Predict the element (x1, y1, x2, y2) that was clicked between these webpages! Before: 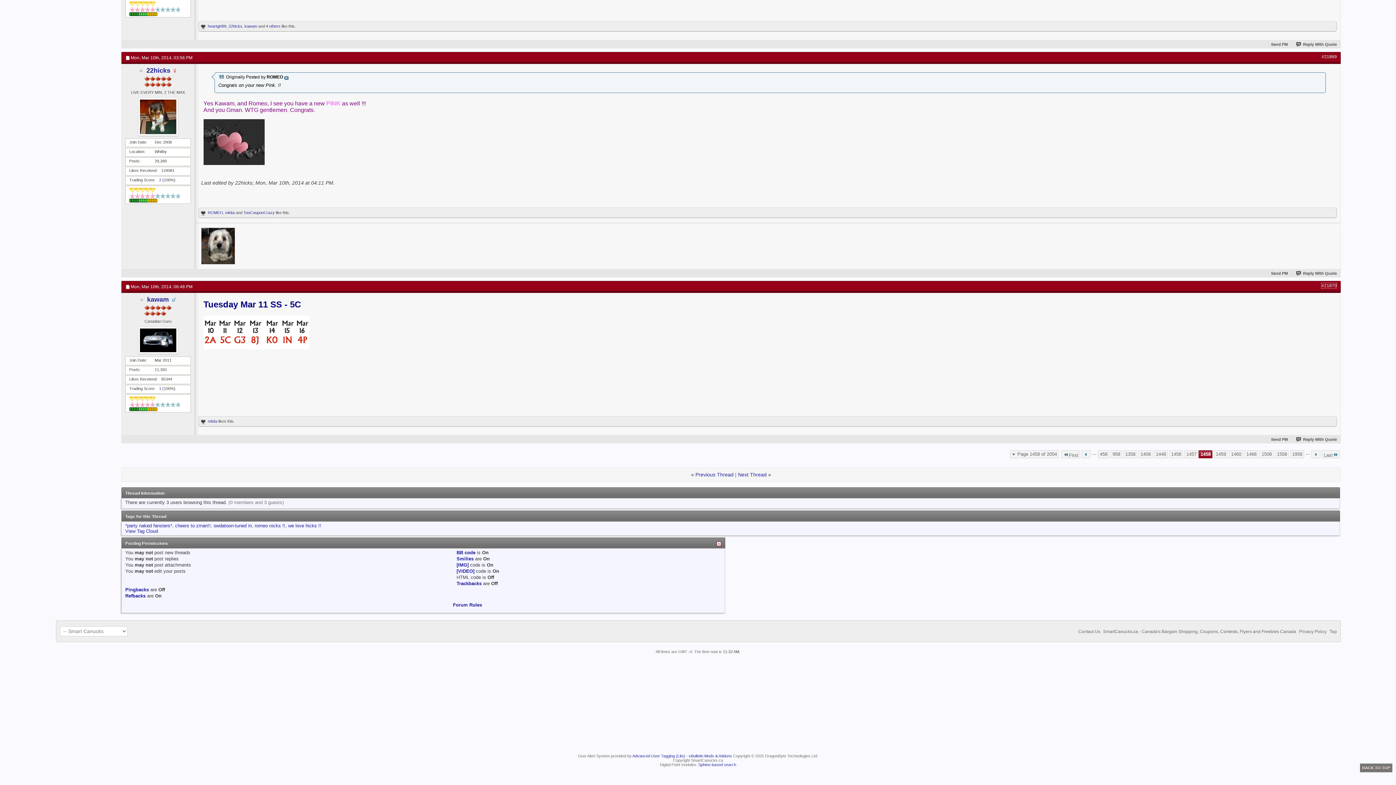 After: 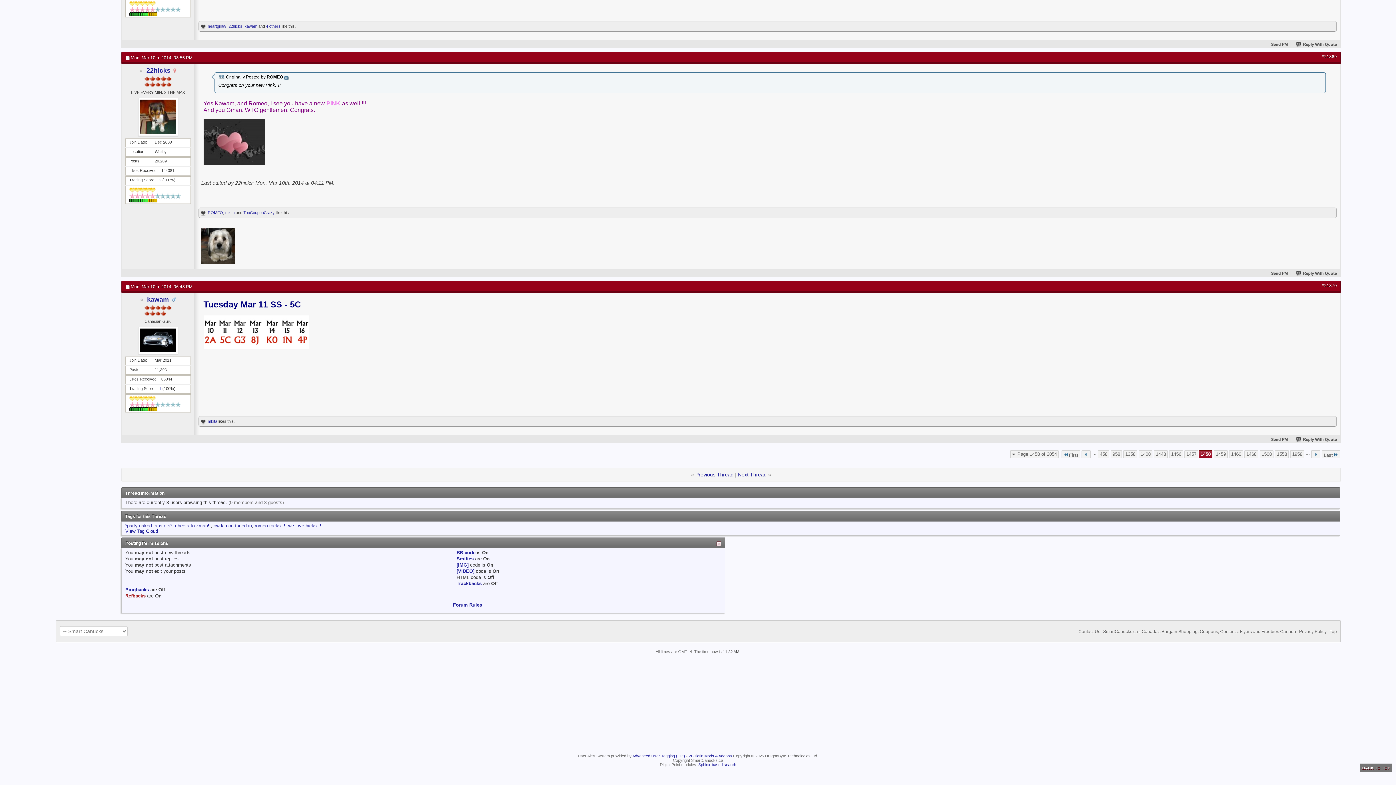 Action: label: Refbacks bbox: (125, 593, 145, 598)